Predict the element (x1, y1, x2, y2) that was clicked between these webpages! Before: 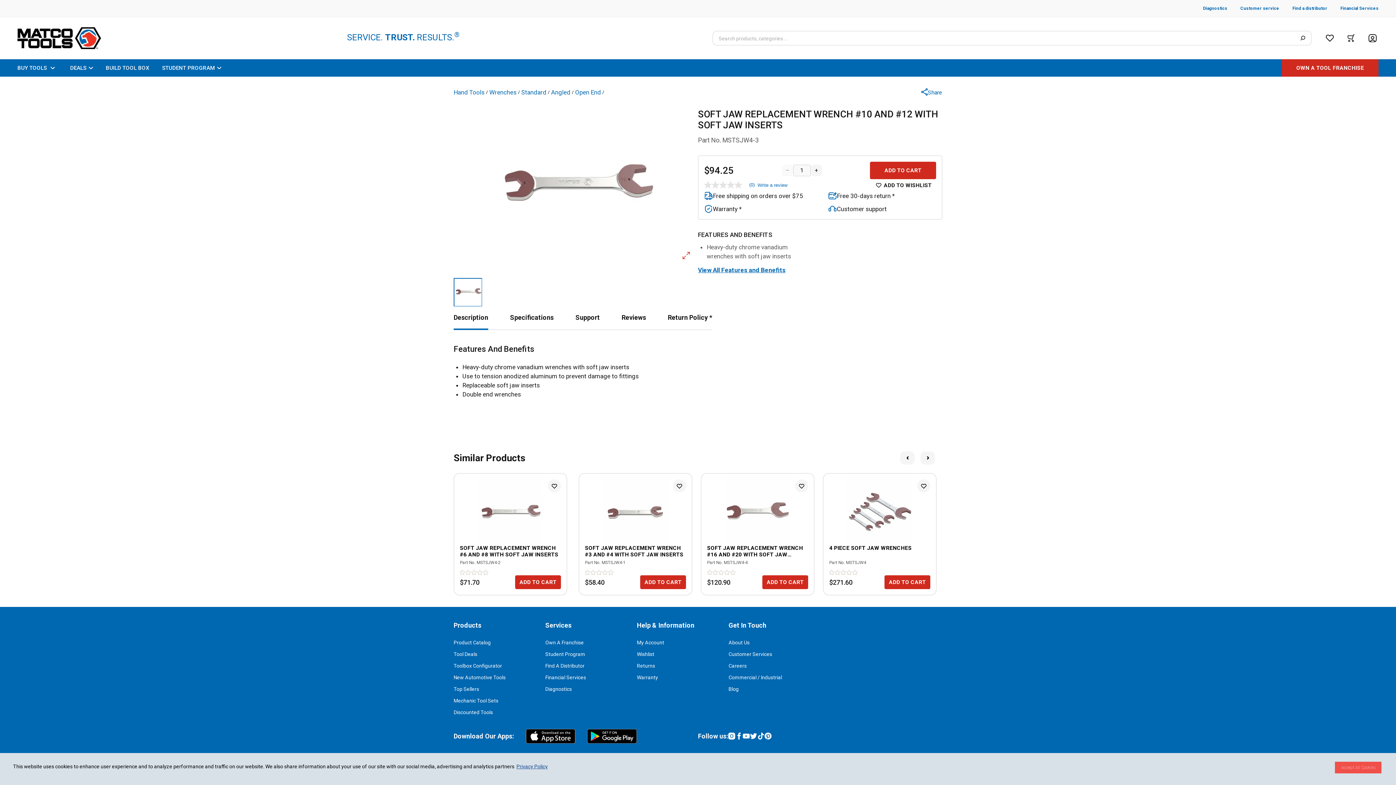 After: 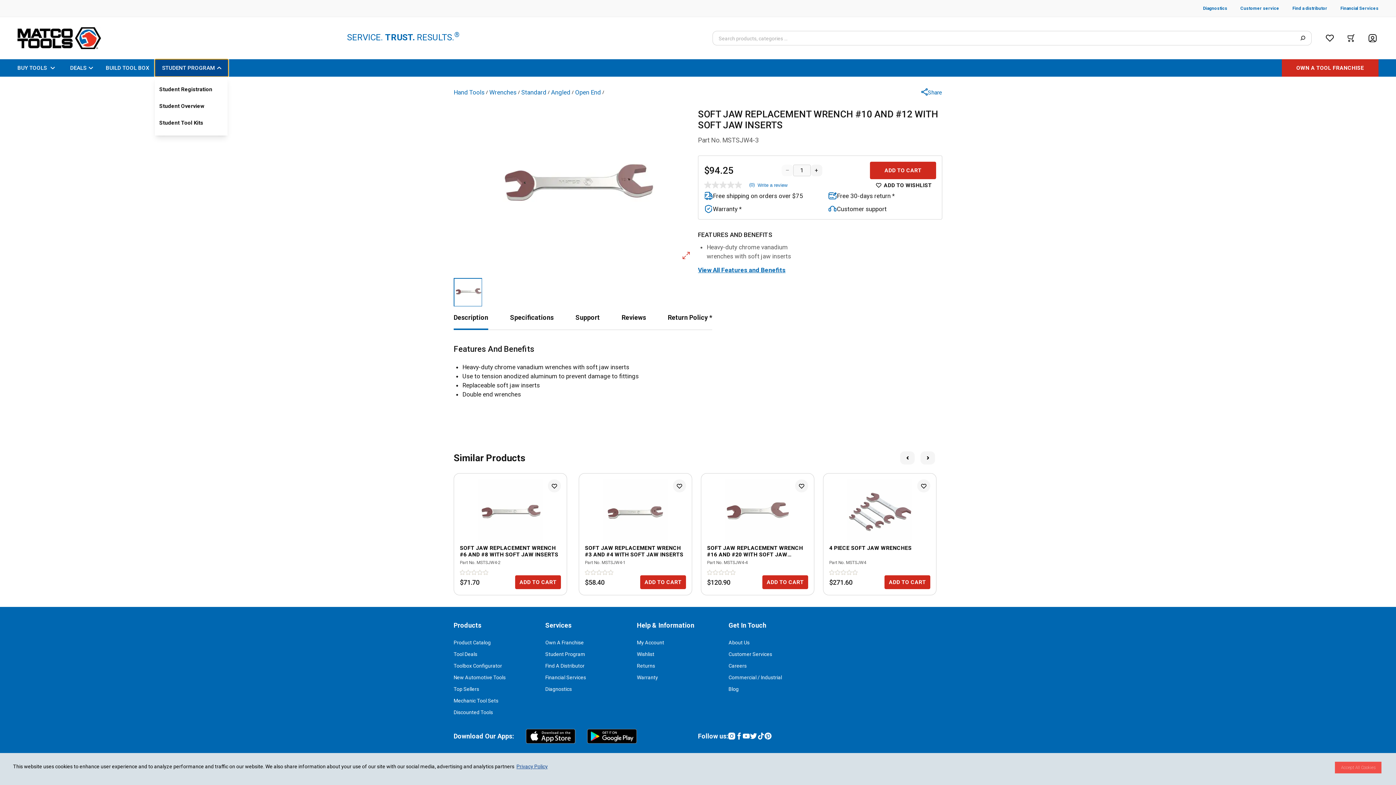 Action: bbox: (154, 59, 228, 76) label: STUDENT PROGRAM